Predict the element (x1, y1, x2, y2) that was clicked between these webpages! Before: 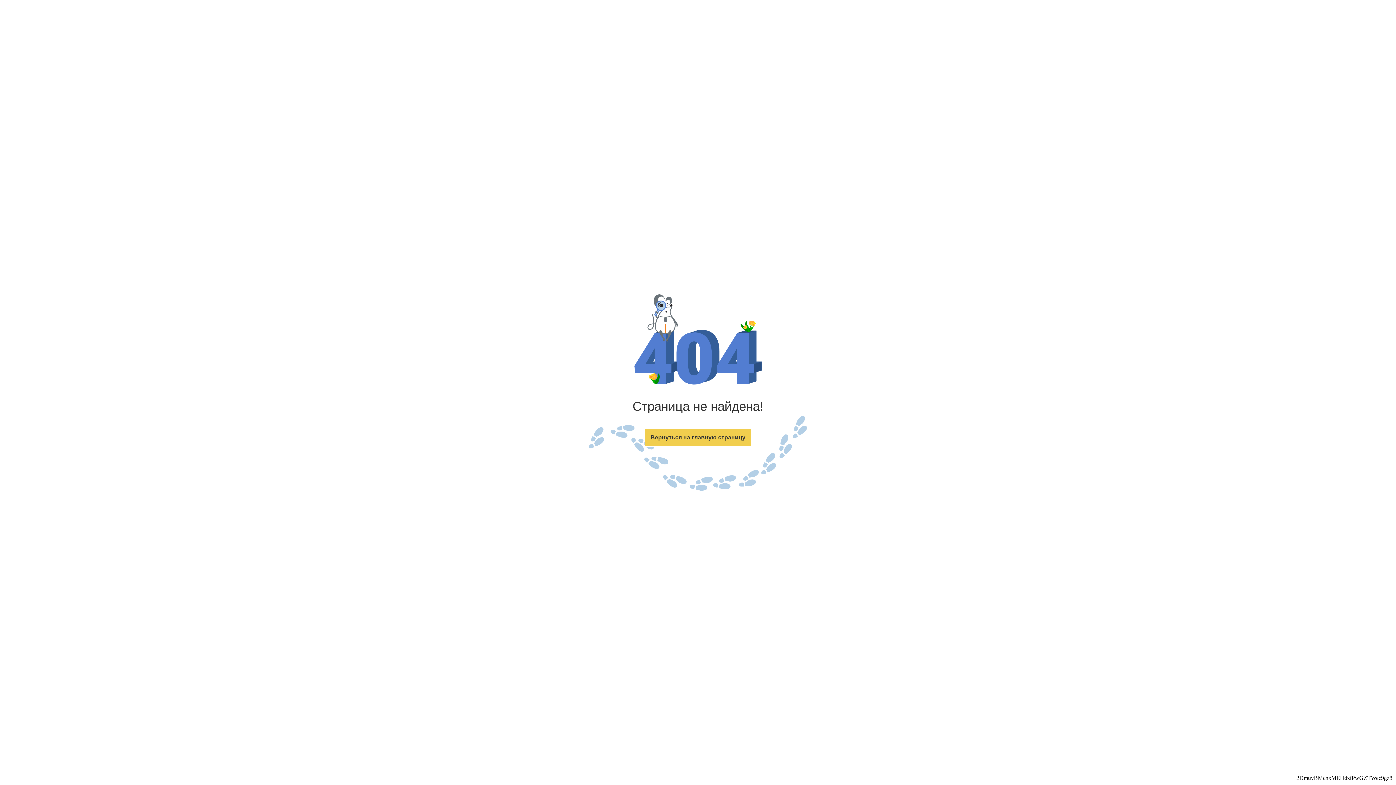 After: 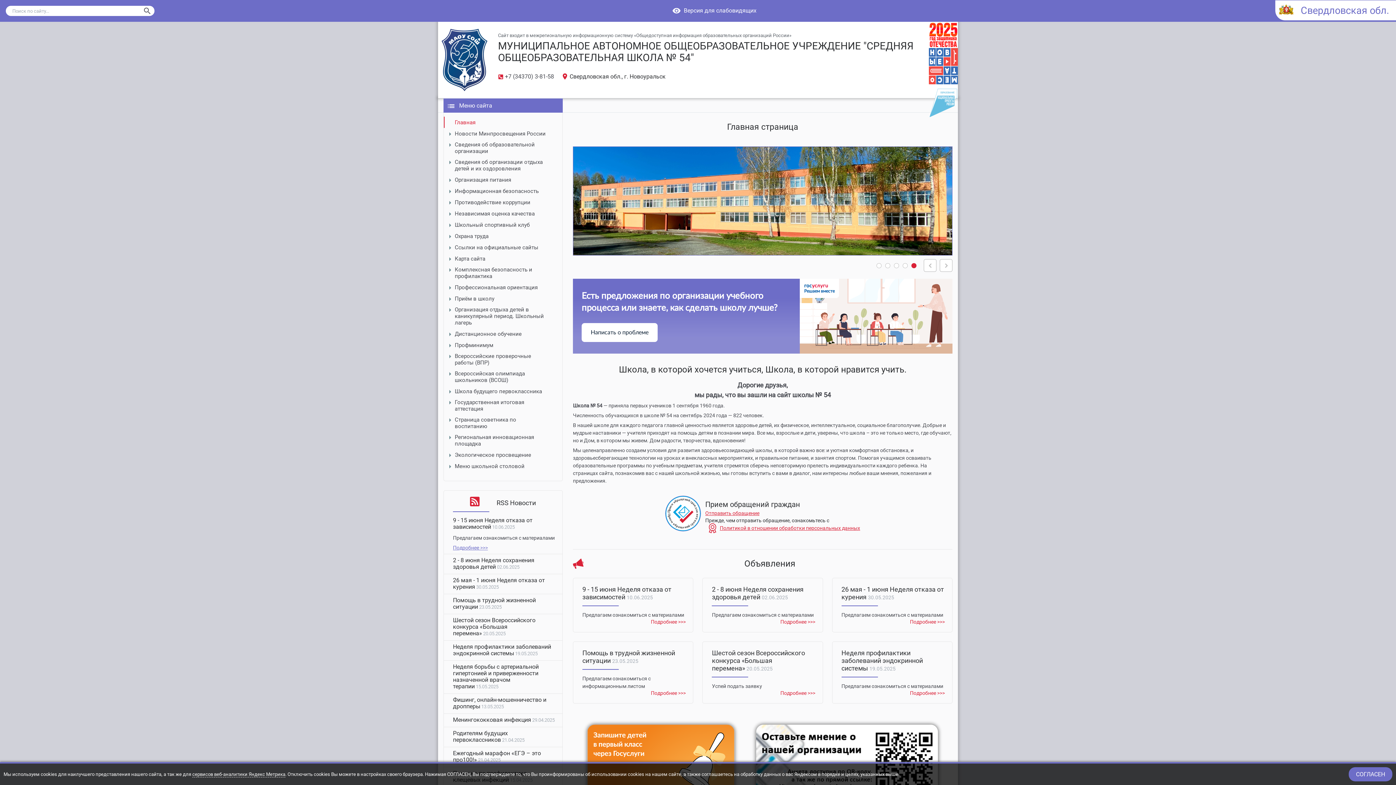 Action: label: Вернуться на главную страницу bbox: (644, 428, 751, 447)